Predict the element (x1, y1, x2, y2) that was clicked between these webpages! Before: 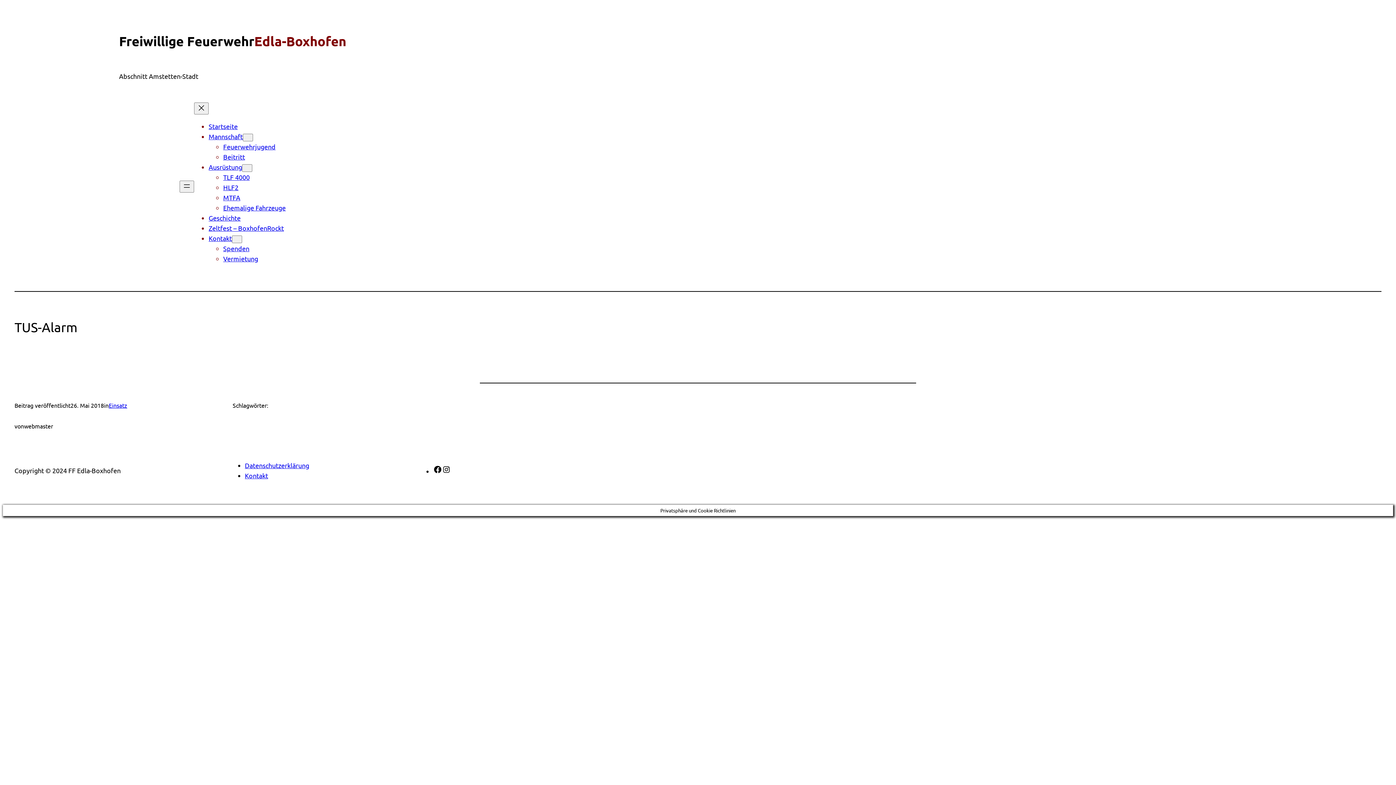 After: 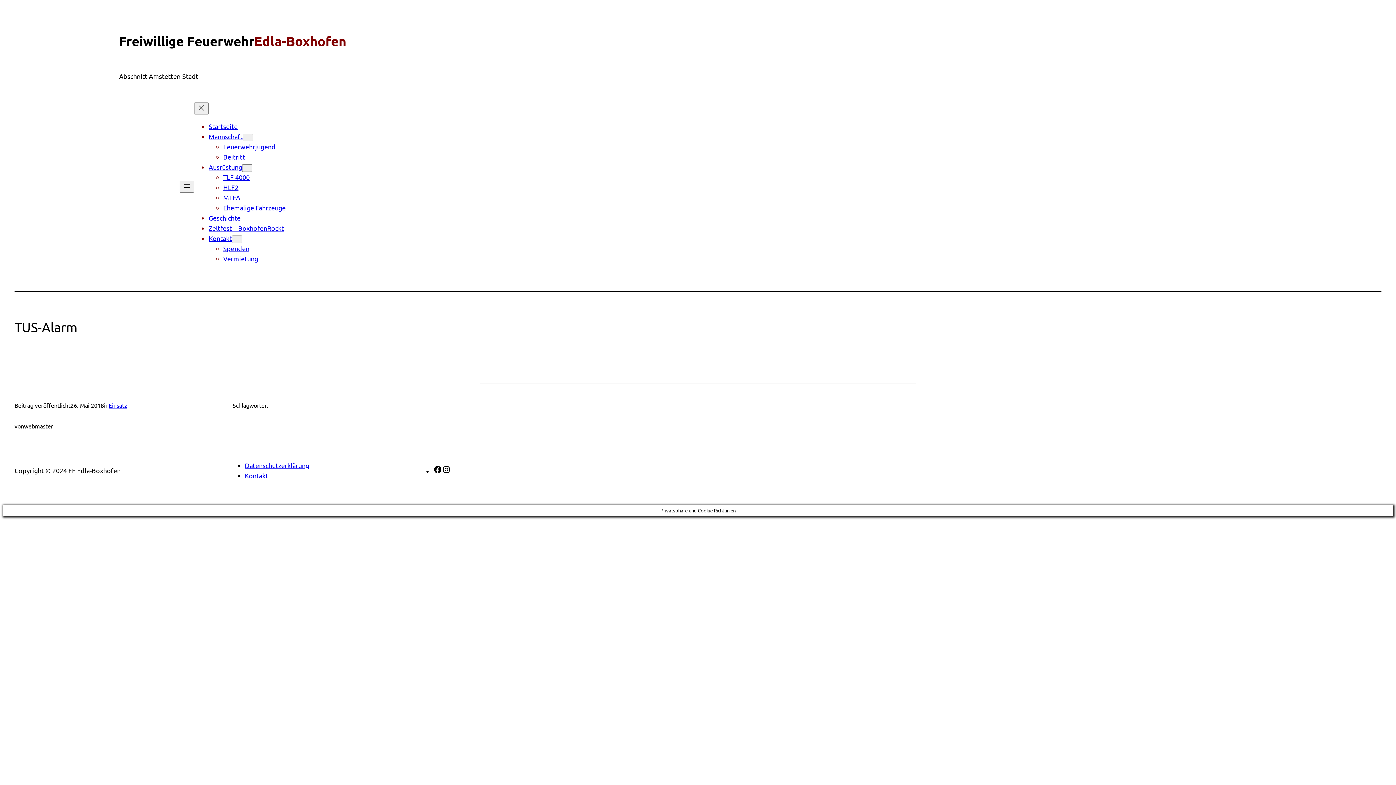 Action: label: Kontakt bbox: (244, 472, 268, 479)